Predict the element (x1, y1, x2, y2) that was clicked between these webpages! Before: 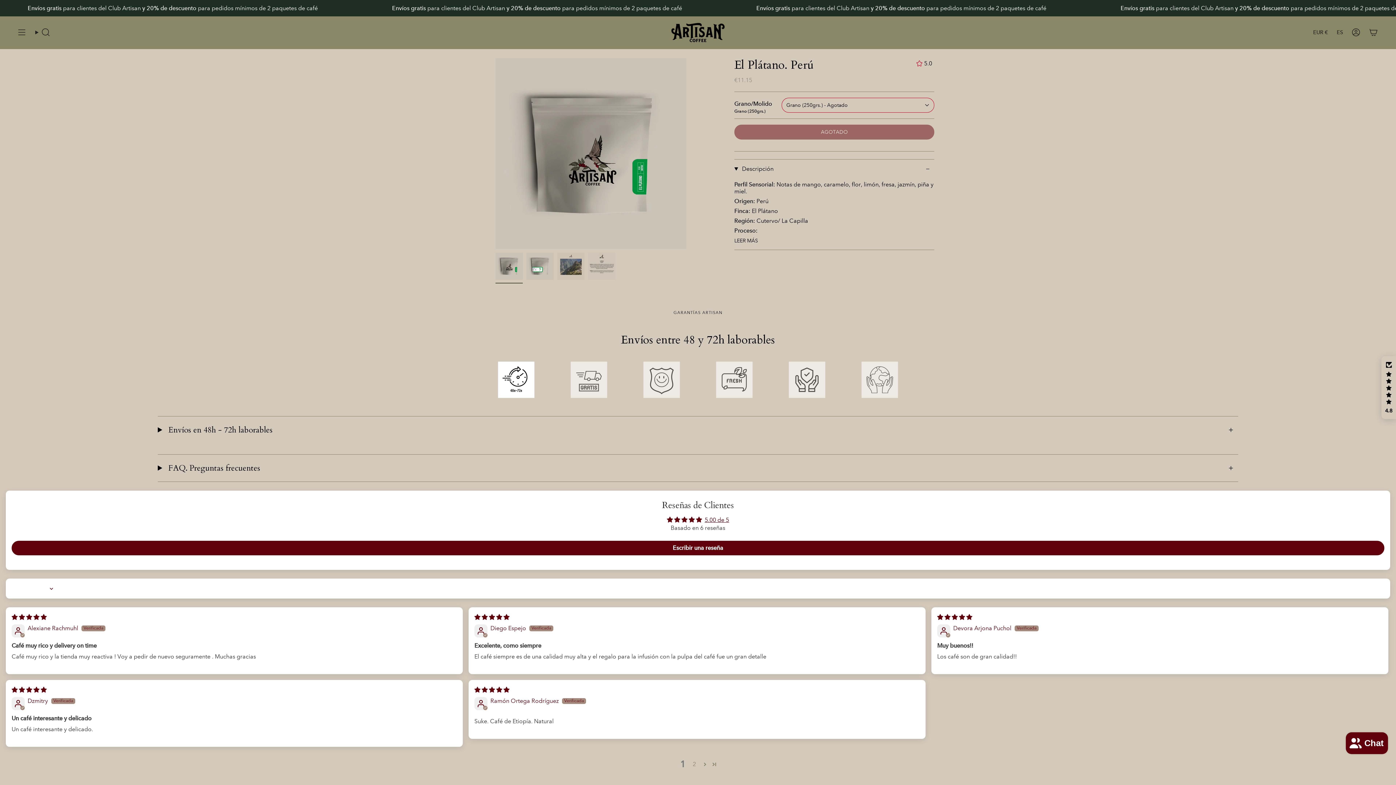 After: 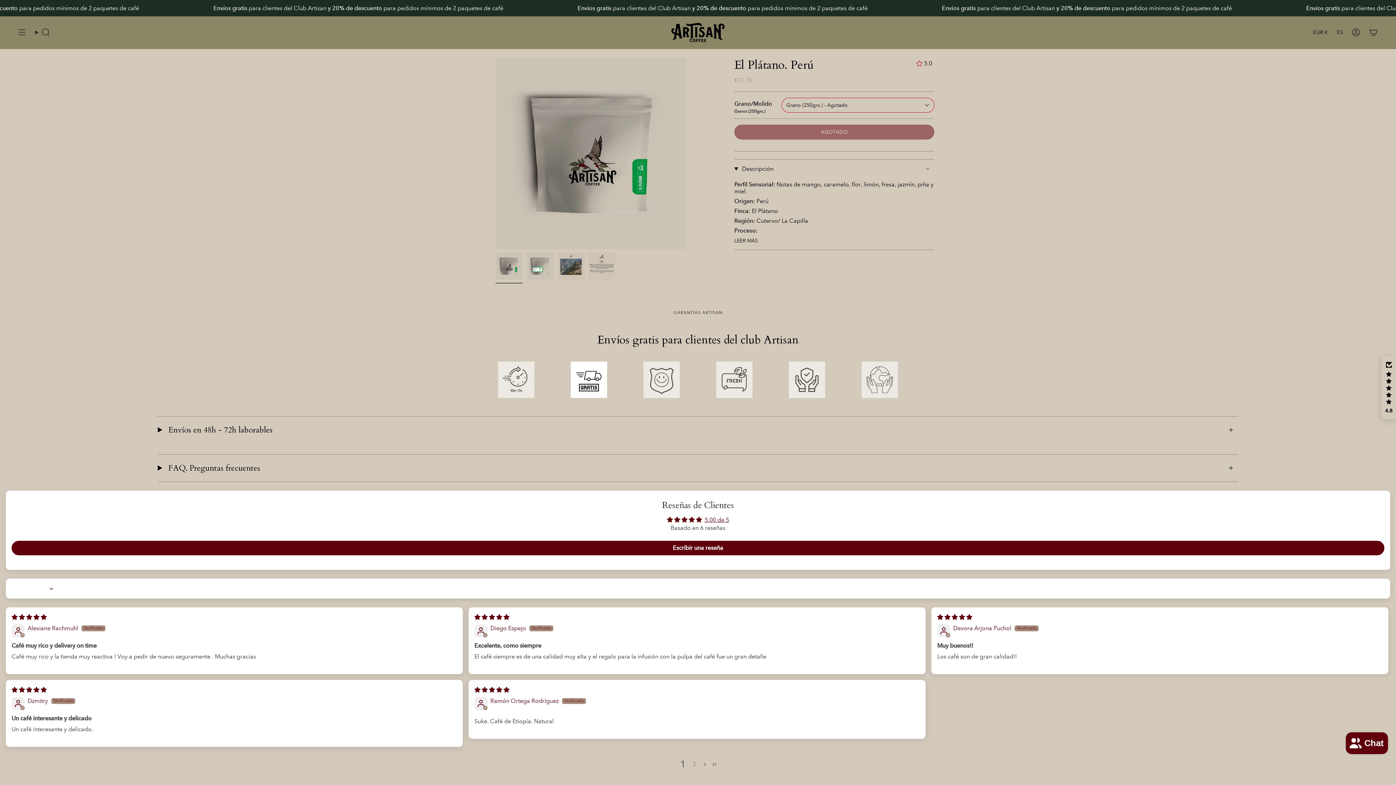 Action: label: Desplácese hasta el logotipo bbox: (552, 361, 625, 398)